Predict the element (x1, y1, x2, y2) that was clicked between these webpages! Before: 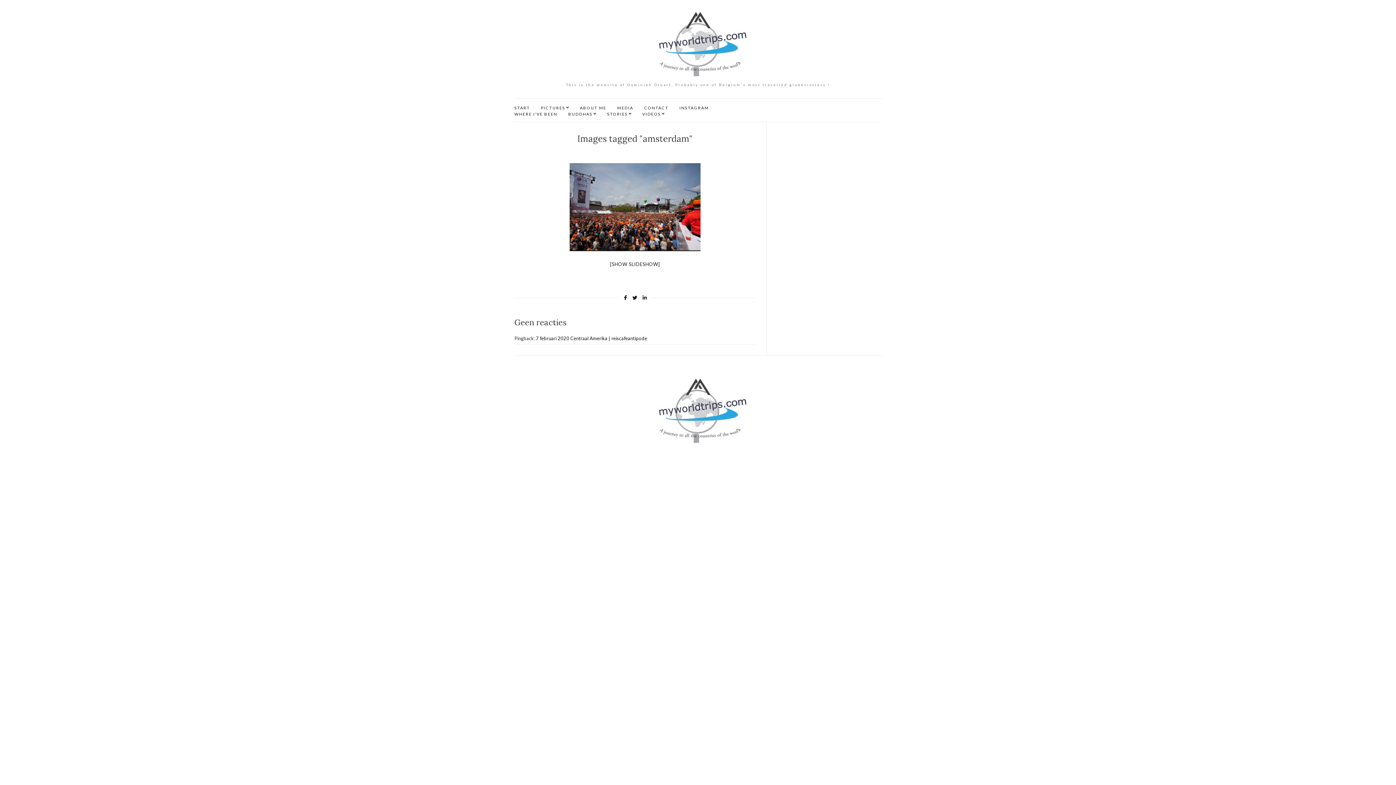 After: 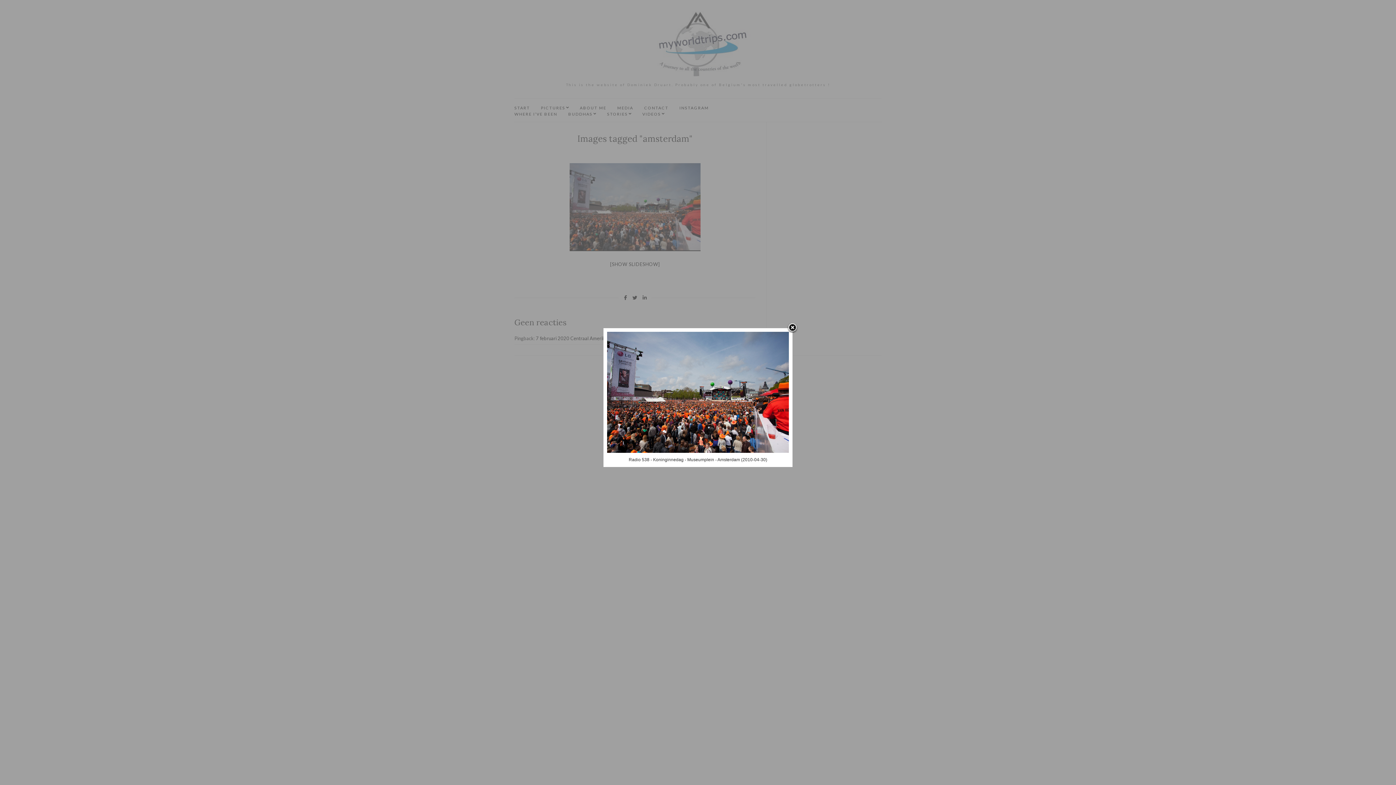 Action: bbox: (569, 163, 700, 251)